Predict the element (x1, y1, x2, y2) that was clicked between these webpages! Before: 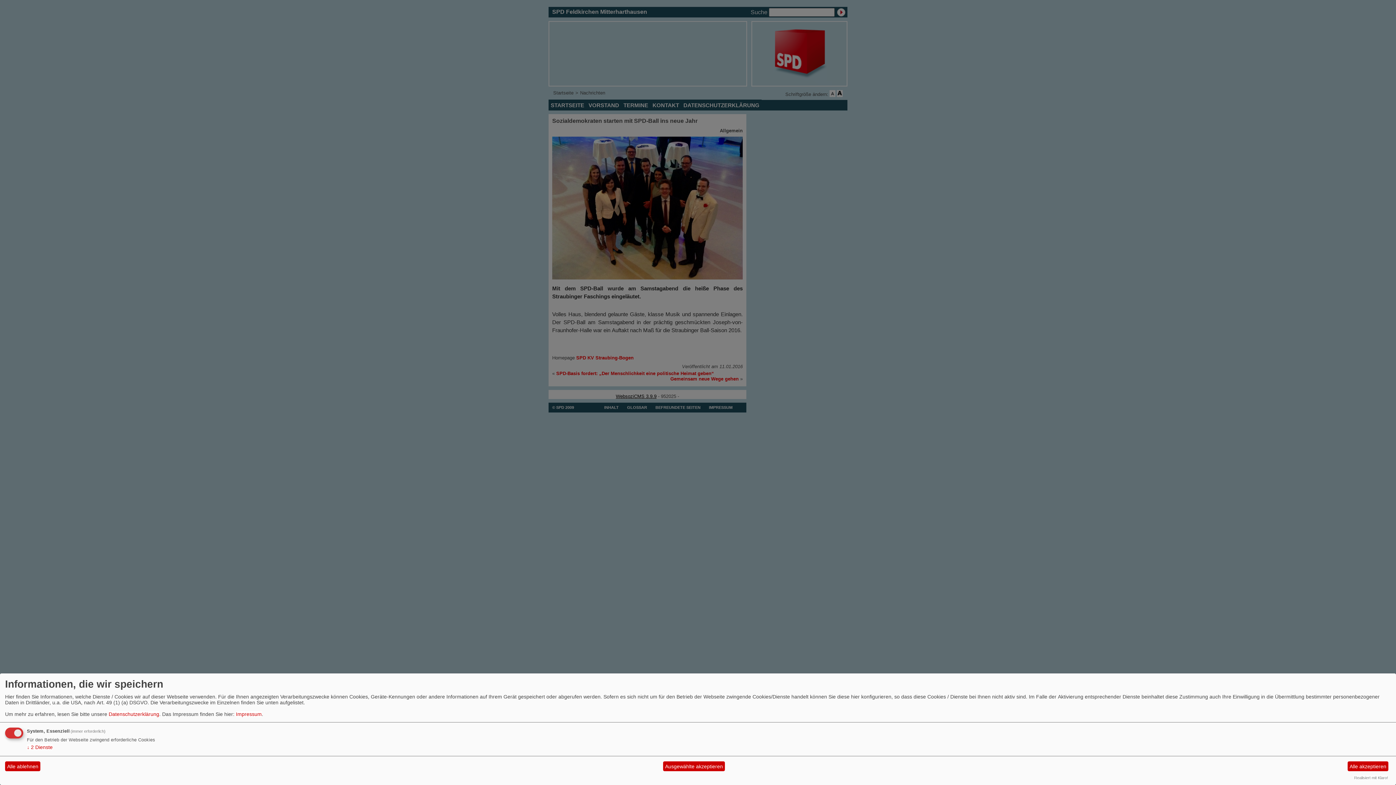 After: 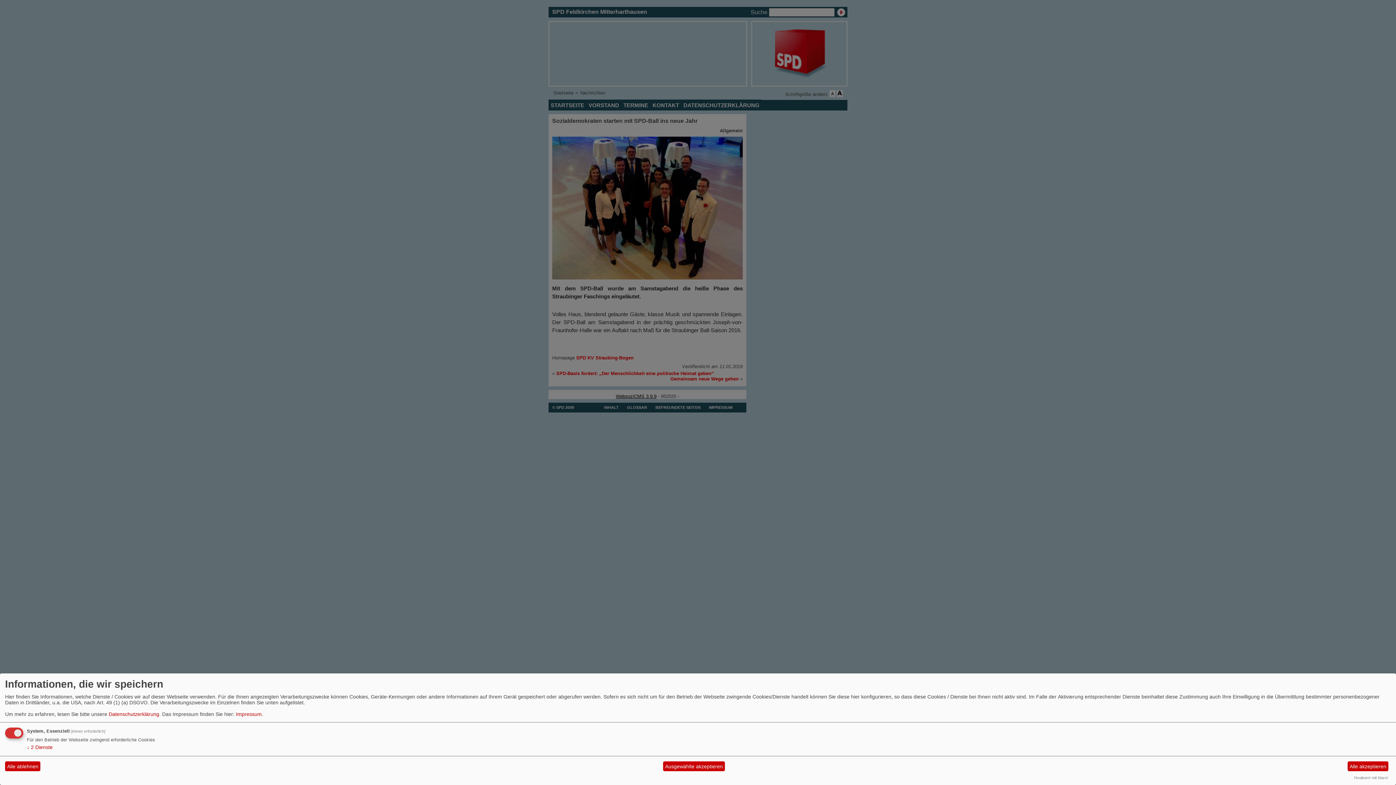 Action: label: Realisiert mit Klaro! bbox: (1354, 776, 1388, 780)